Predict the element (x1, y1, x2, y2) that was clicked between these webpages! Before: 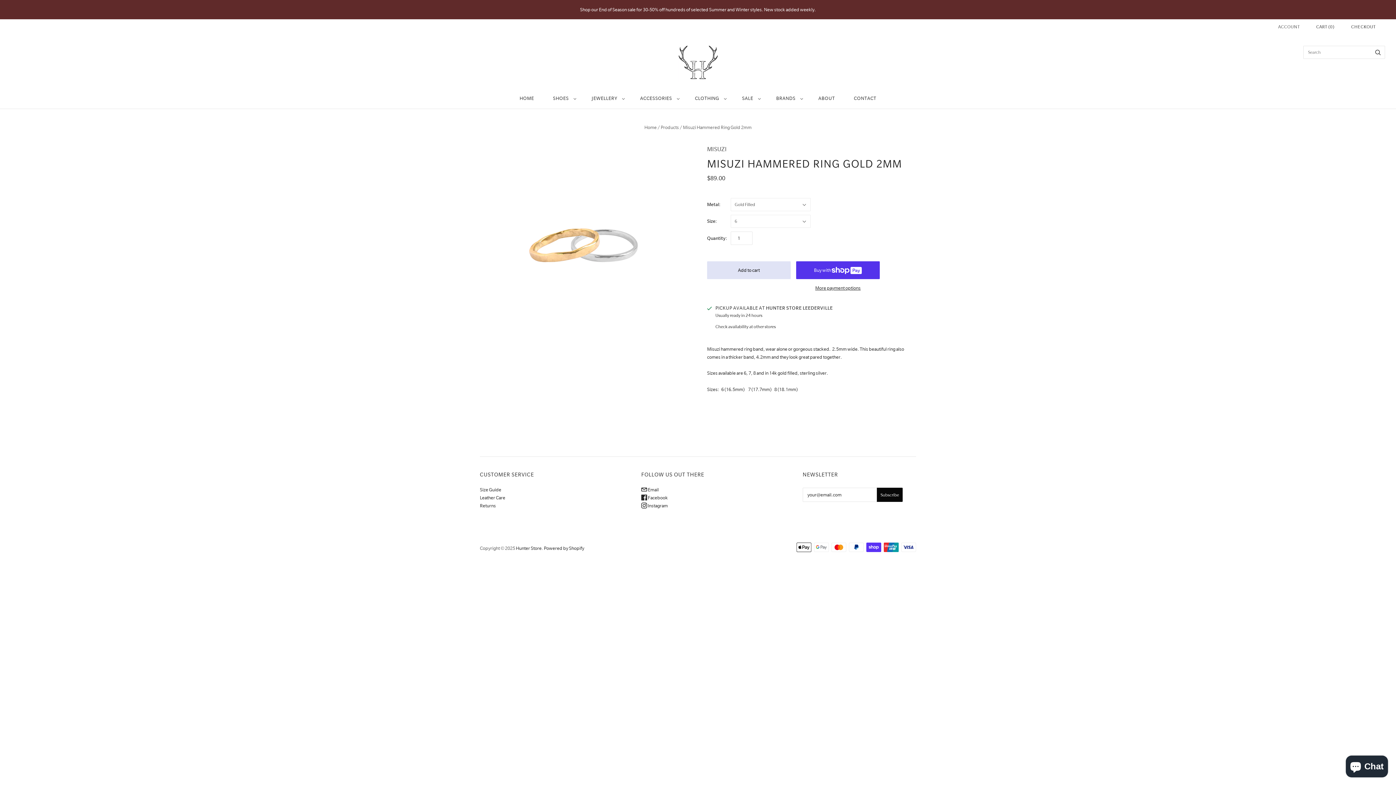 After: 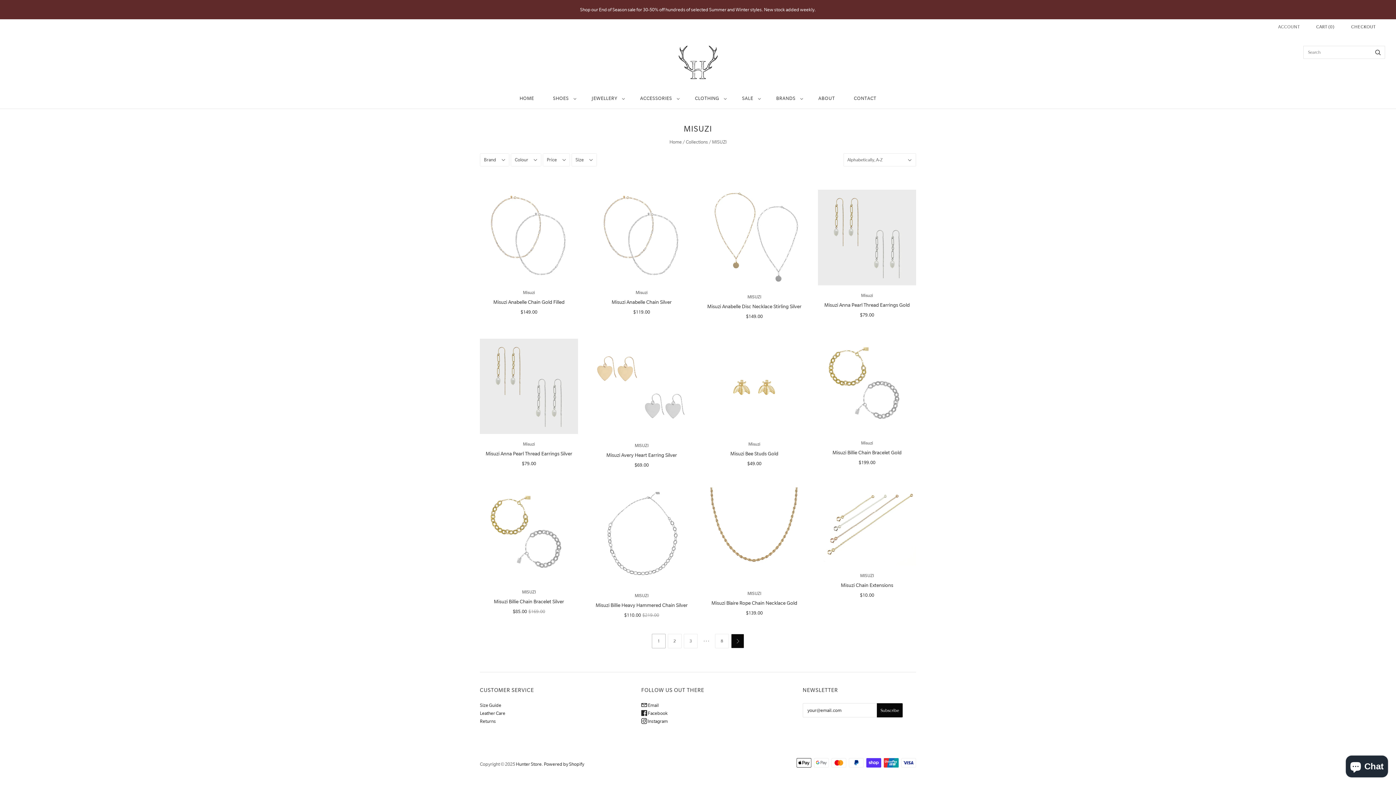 Action: bbox: (707, 144, 916, 154) label: MISUZI